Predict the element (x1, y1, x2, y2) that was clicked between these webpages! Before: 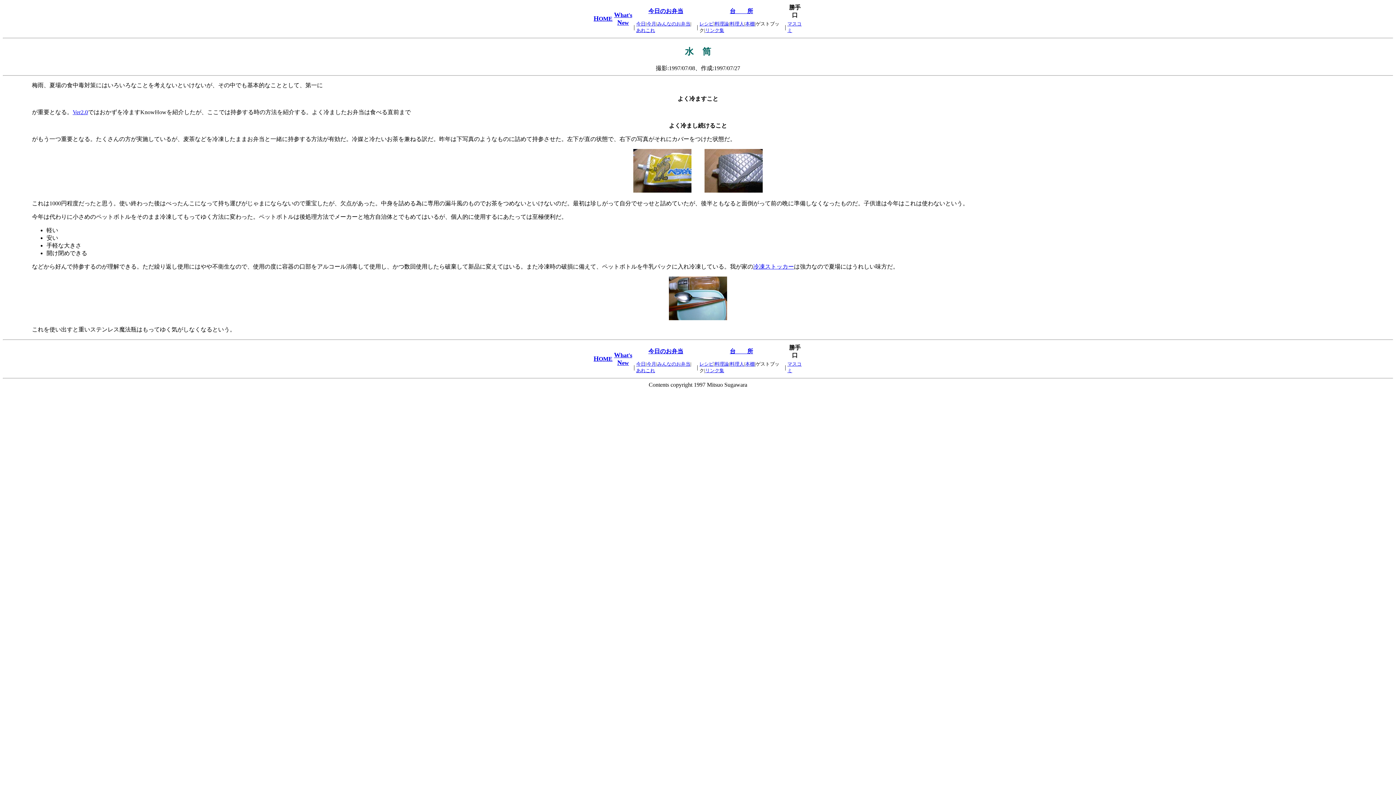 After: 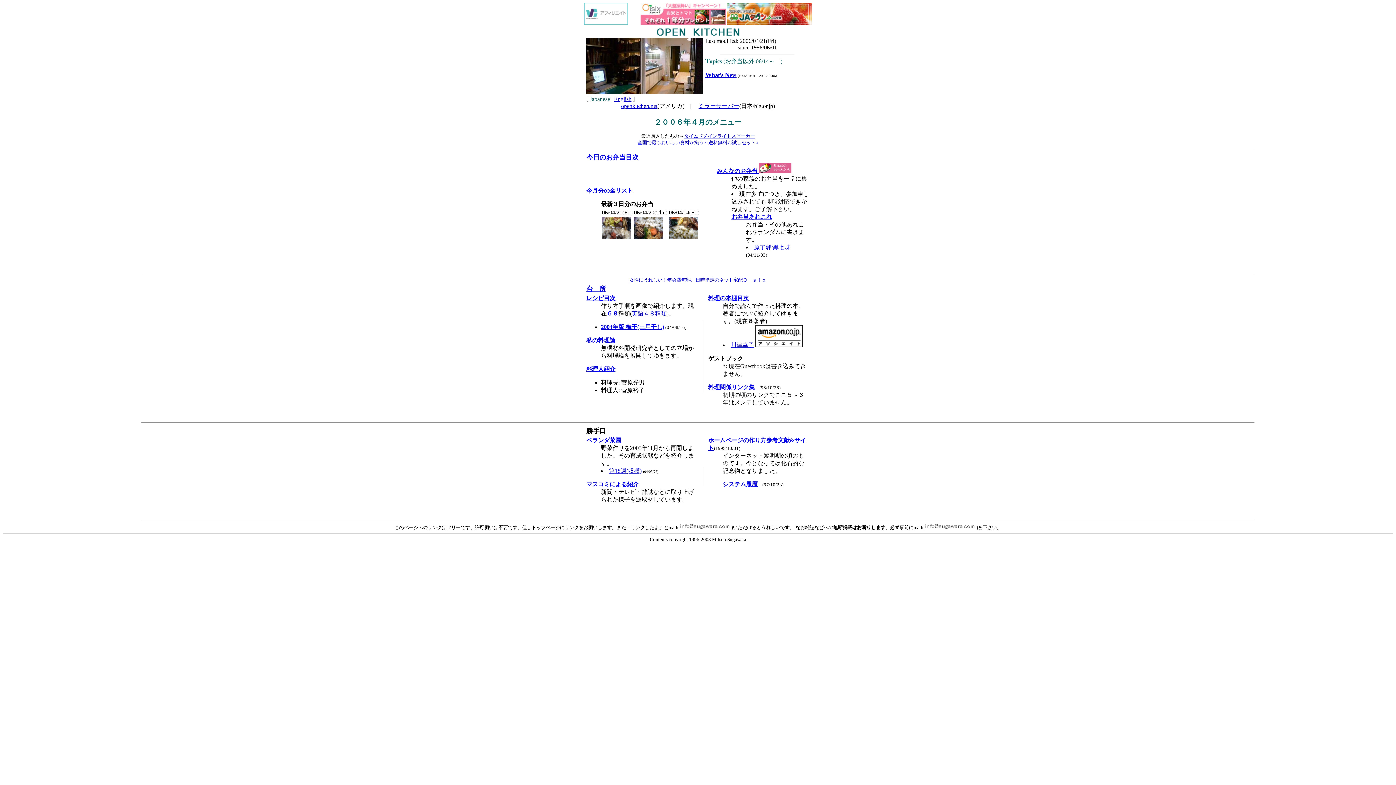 Action: bbox: (593, 355, 612, 362) label: HOME